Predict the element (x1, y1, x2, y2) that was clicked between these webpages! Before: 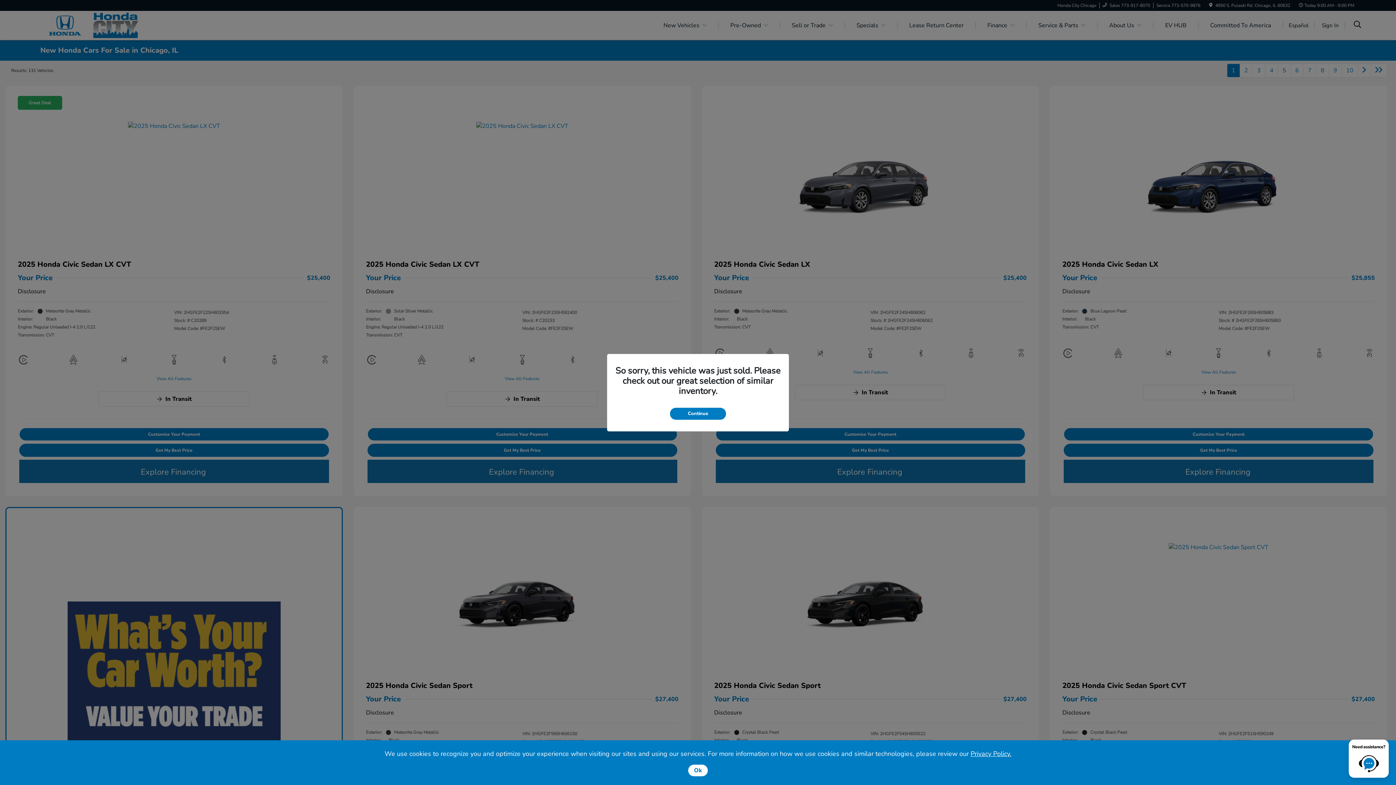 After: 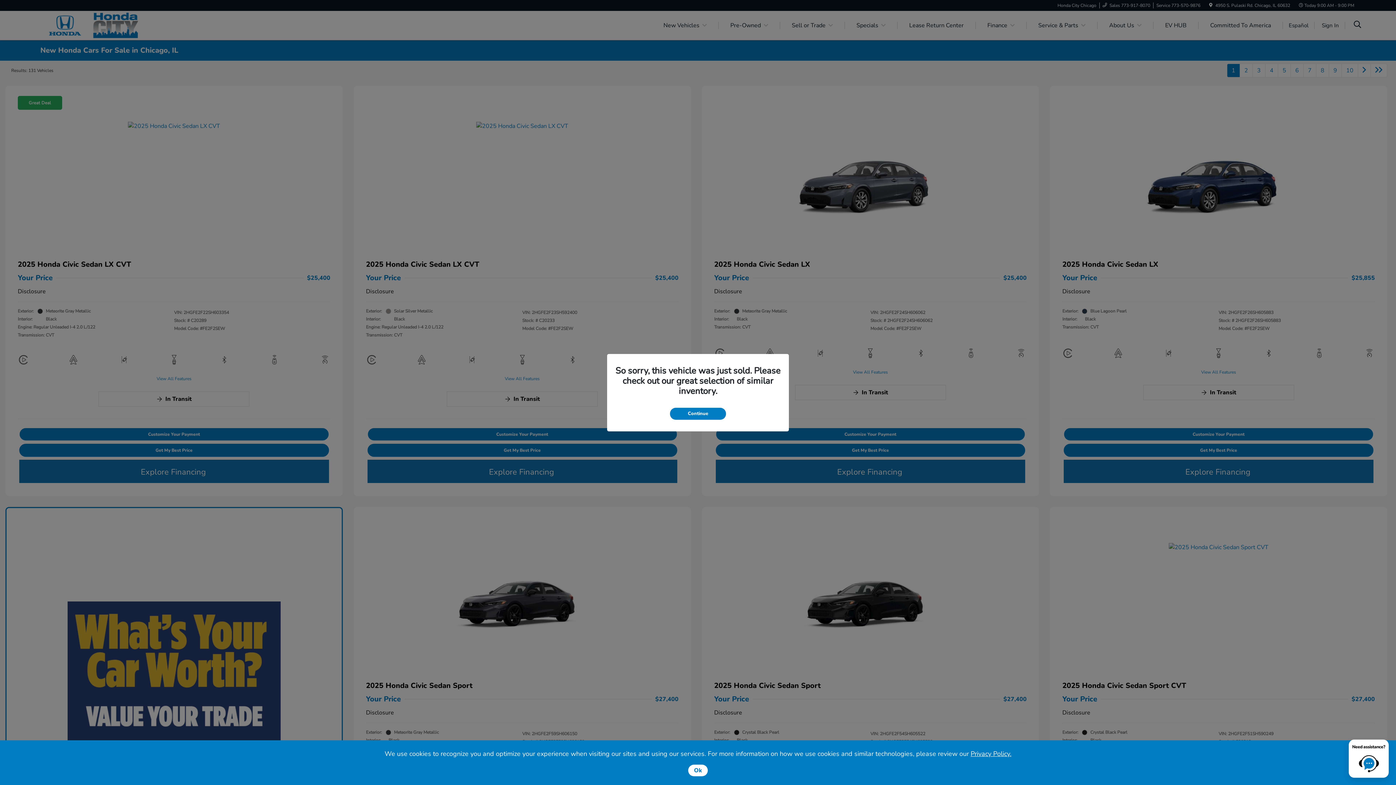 Action: label: Privacy Policy. bbox: (970, 749, 1011, 758)